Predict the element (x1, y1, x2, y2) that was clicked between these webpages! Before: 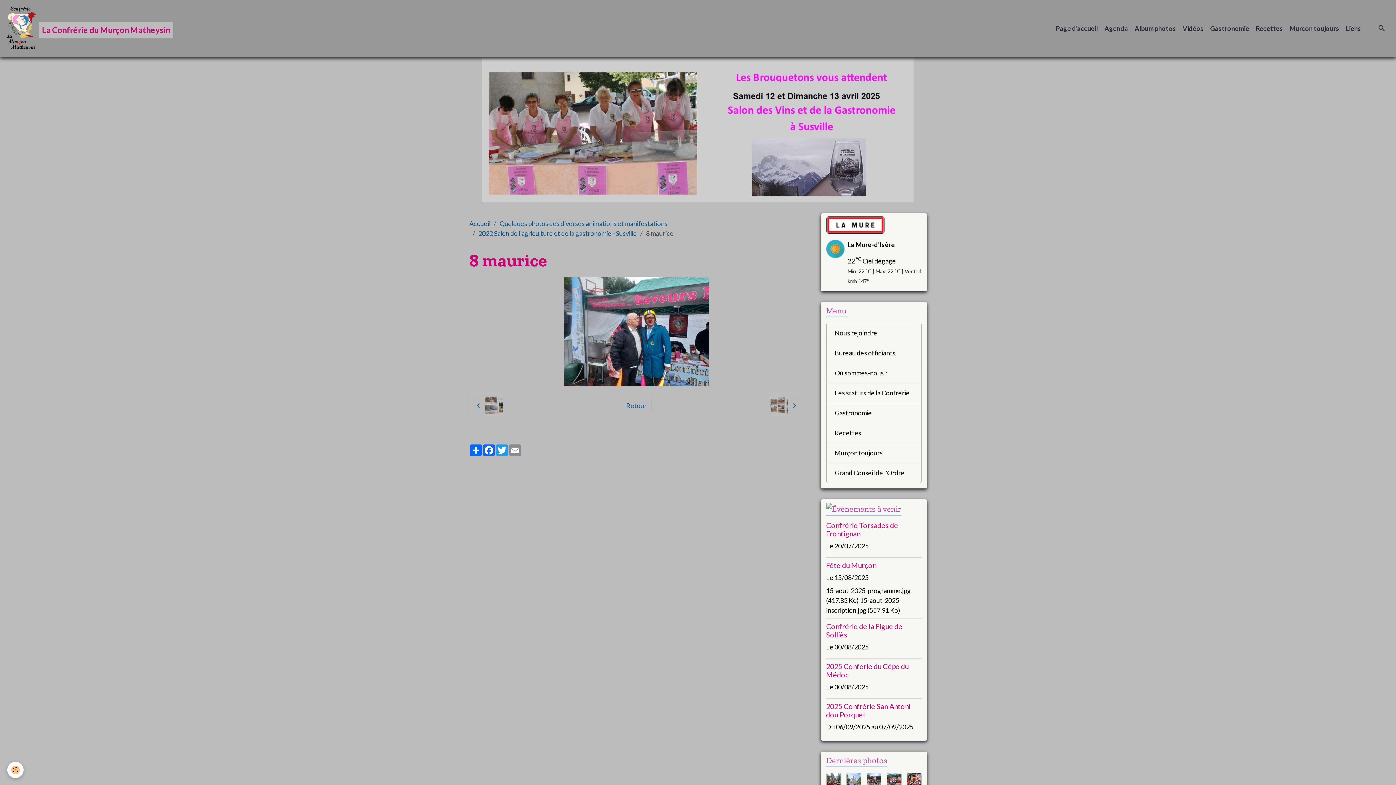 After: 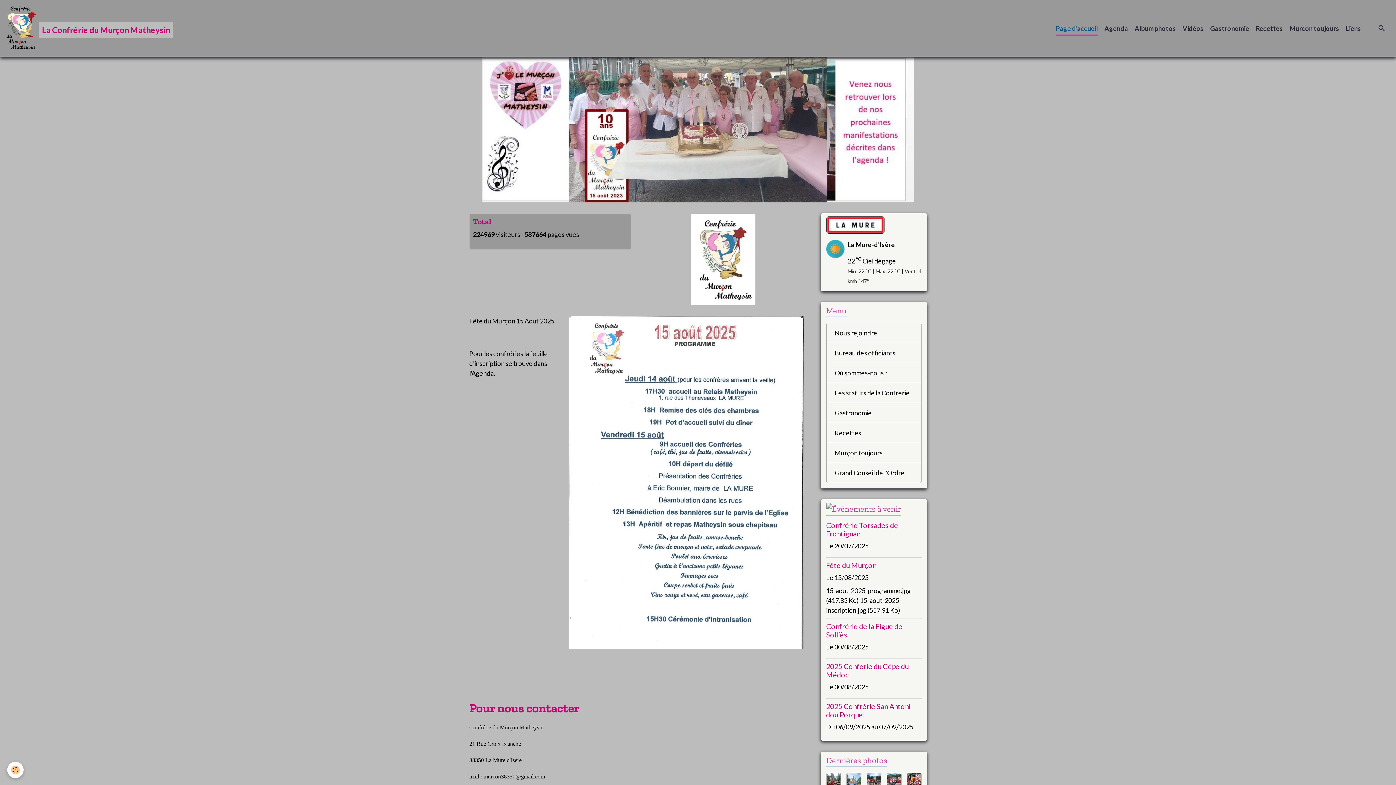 Action: bbox: (1052, 20, 1101, 36) label: Page d'accueil